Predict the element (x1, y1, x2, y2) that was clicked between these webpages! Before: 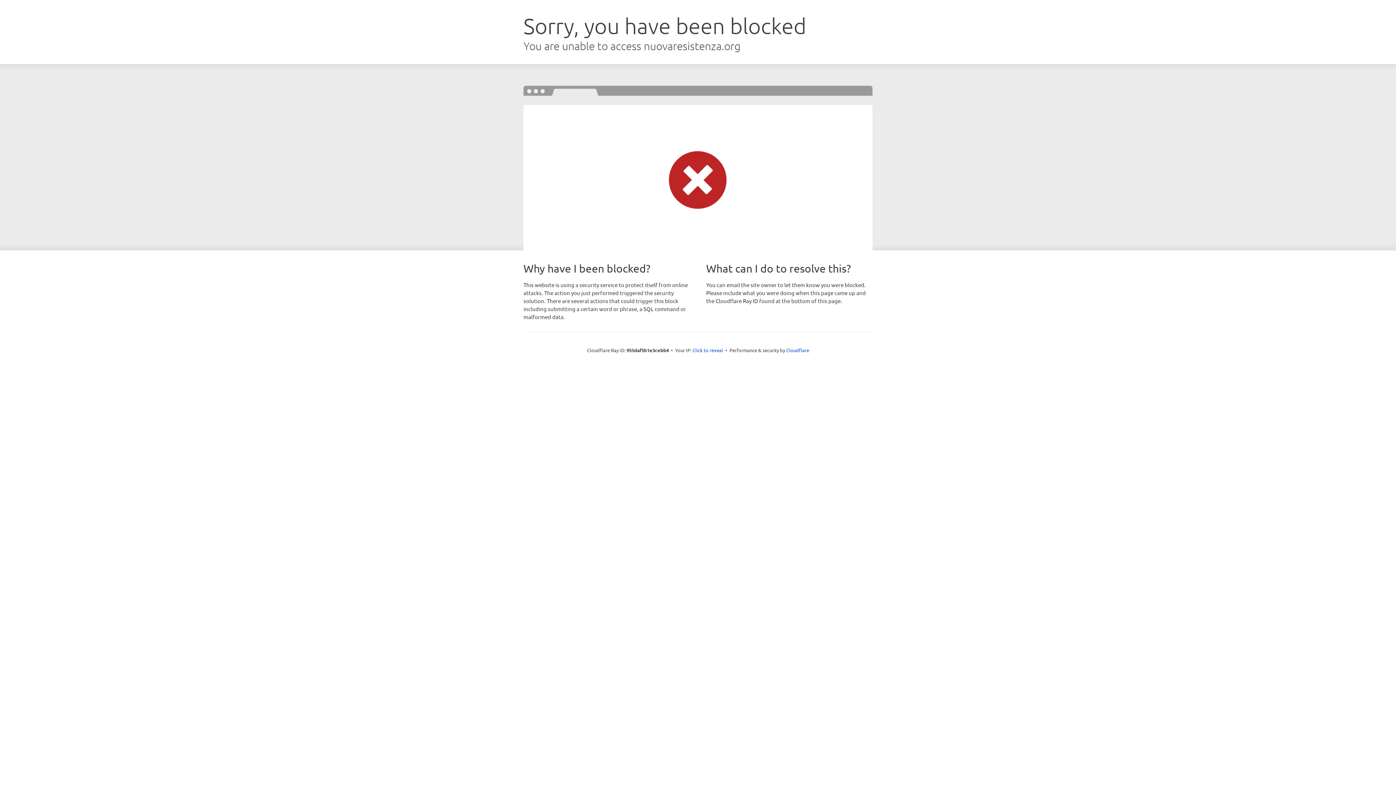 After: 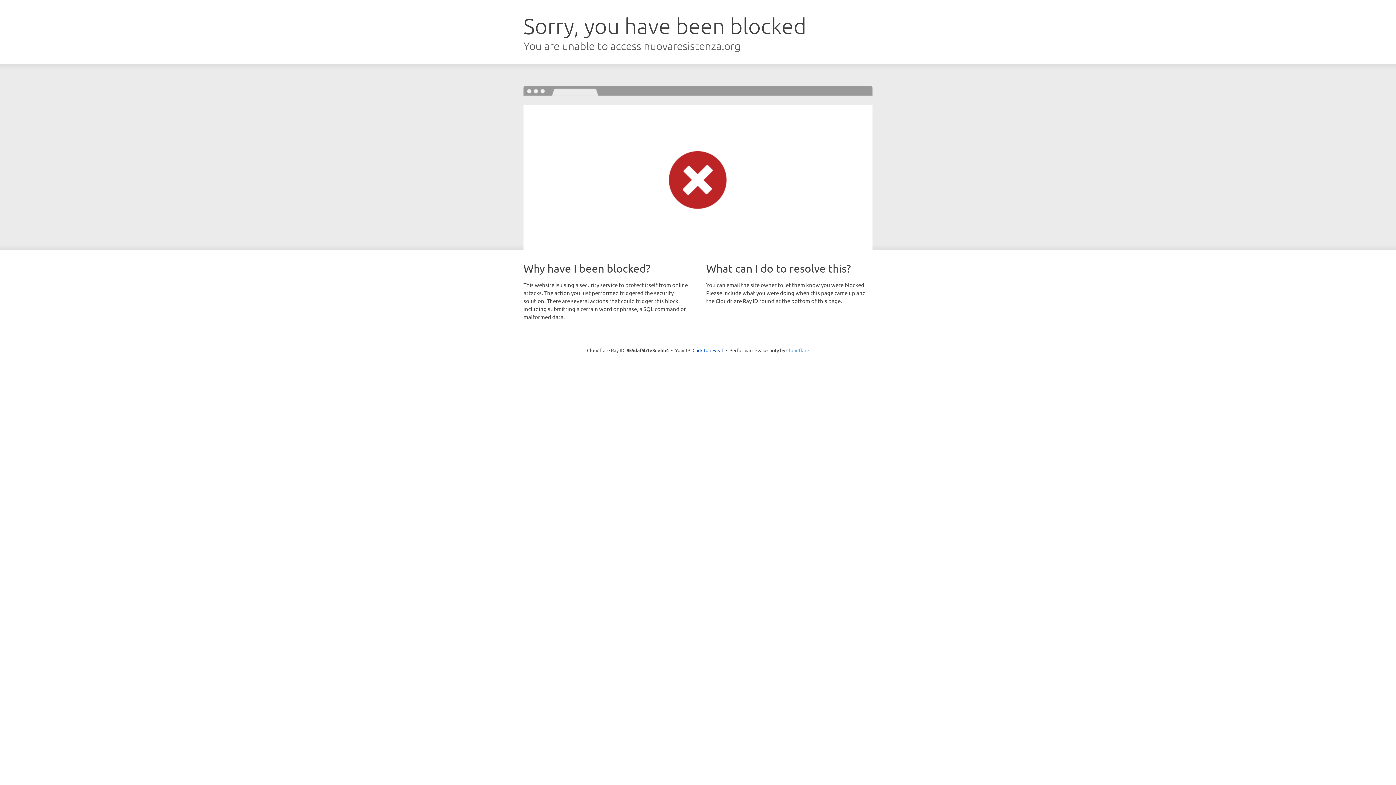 Action: label: Cloudflare bbox: (786, 347, 809, 353)